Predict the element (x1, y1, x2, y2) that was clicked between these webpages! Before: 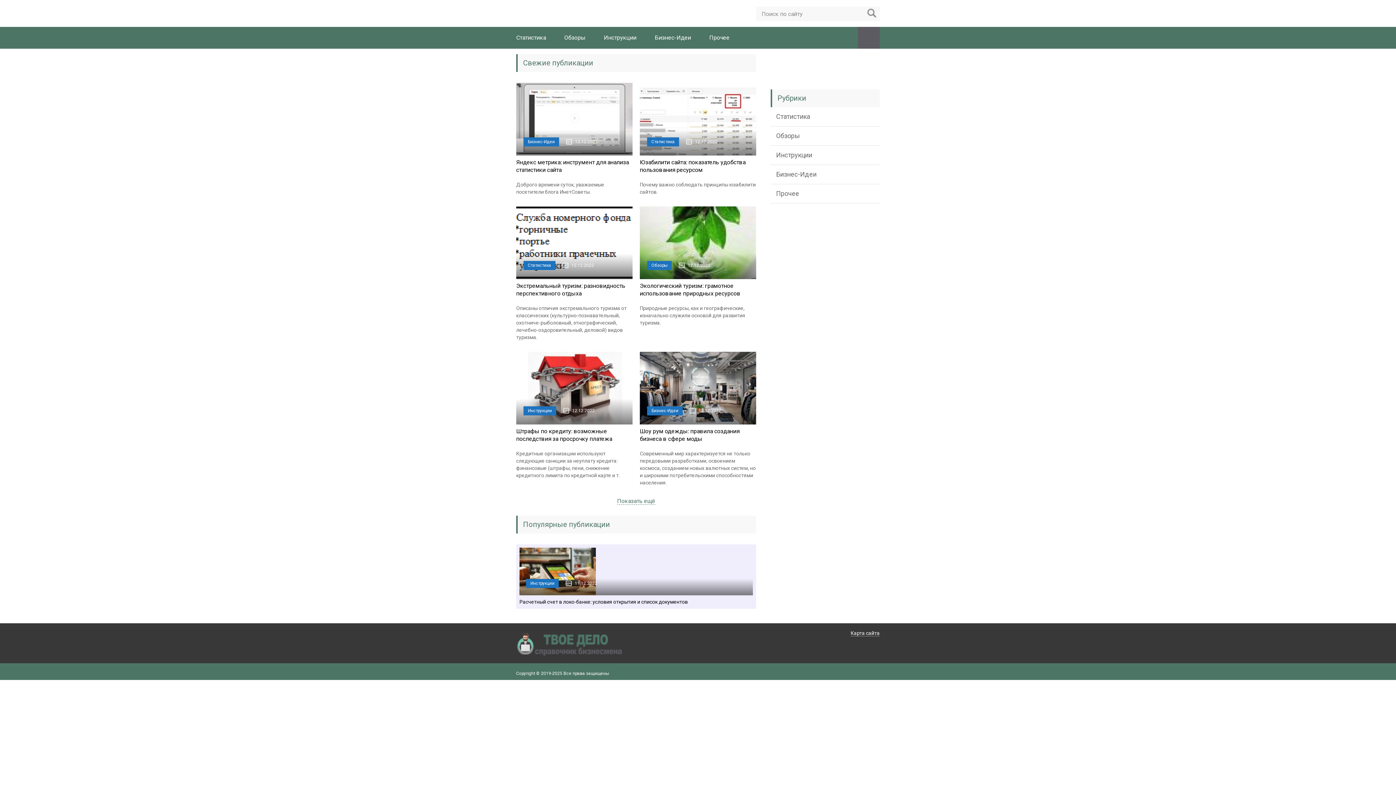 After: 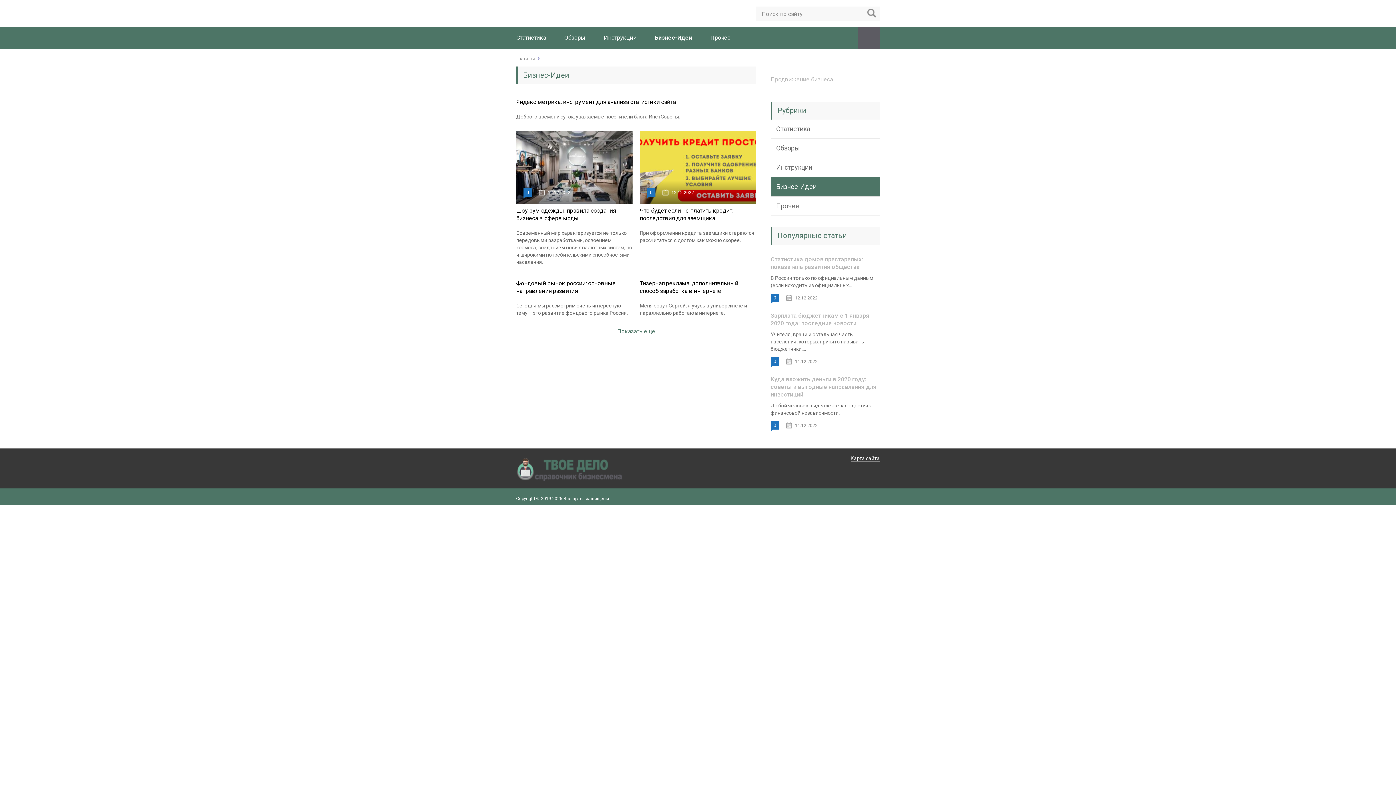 Action: bbox: (770, 165, 880, 184) label: Бизнес-Идеи